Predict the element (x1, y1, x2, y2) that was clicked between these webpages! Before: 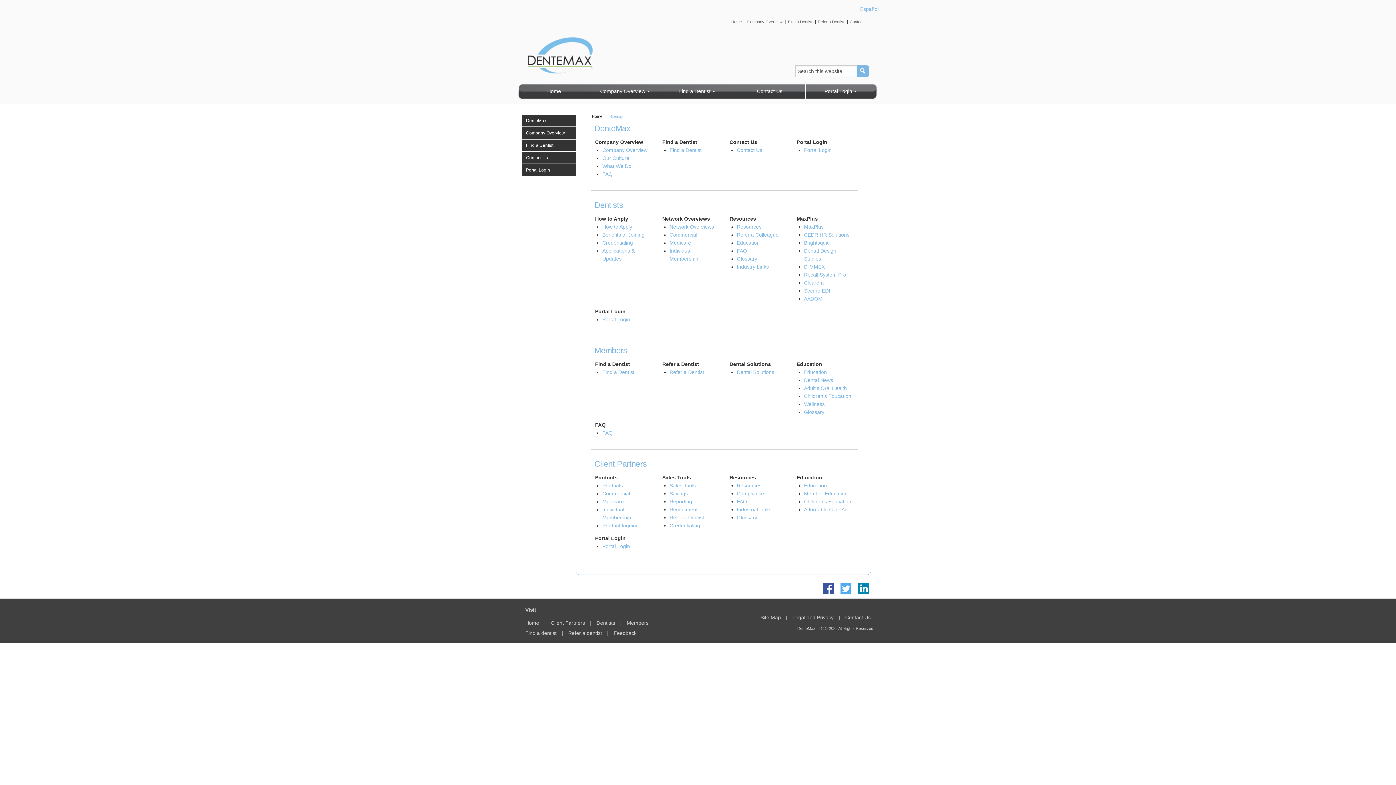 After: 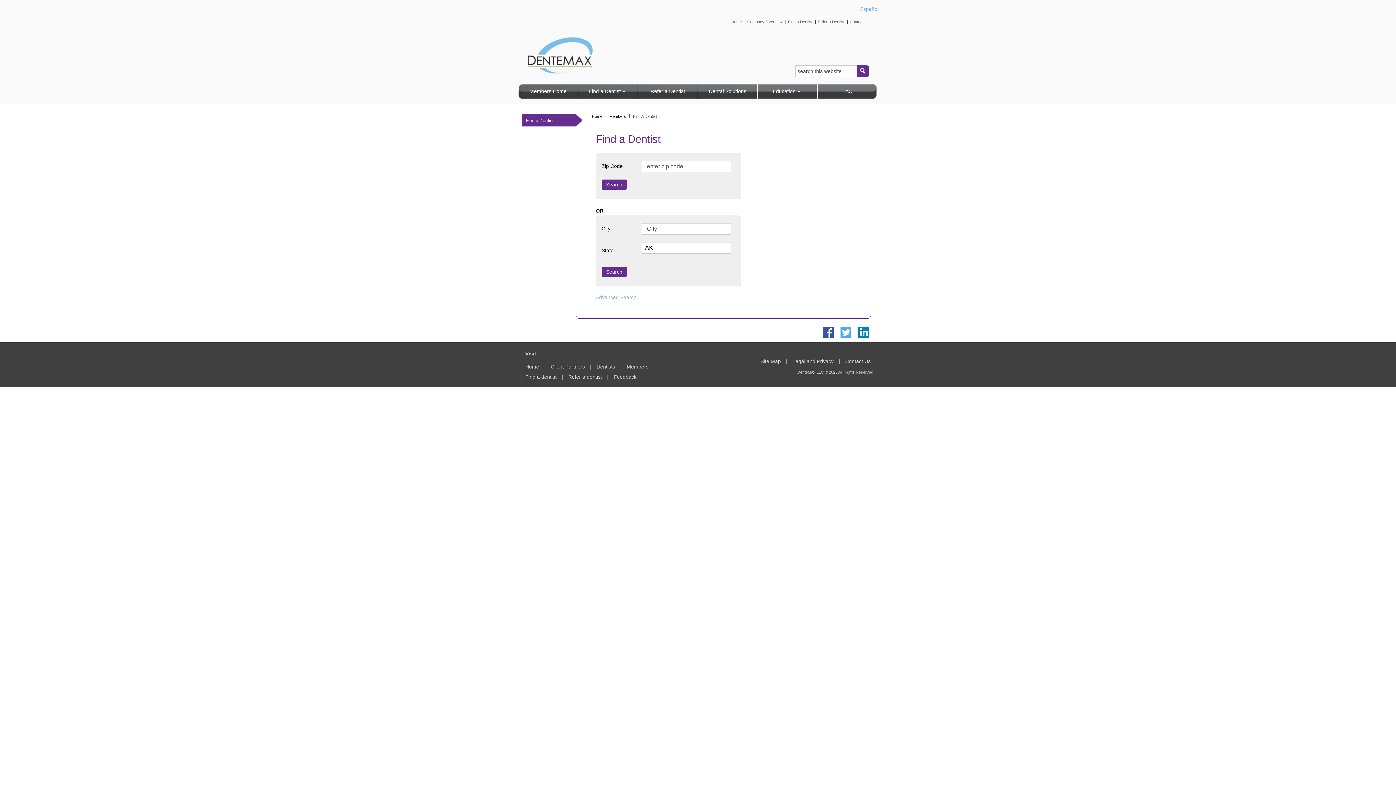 Action: bbox: (602, 369, 634, 375) label: Find a Dentist